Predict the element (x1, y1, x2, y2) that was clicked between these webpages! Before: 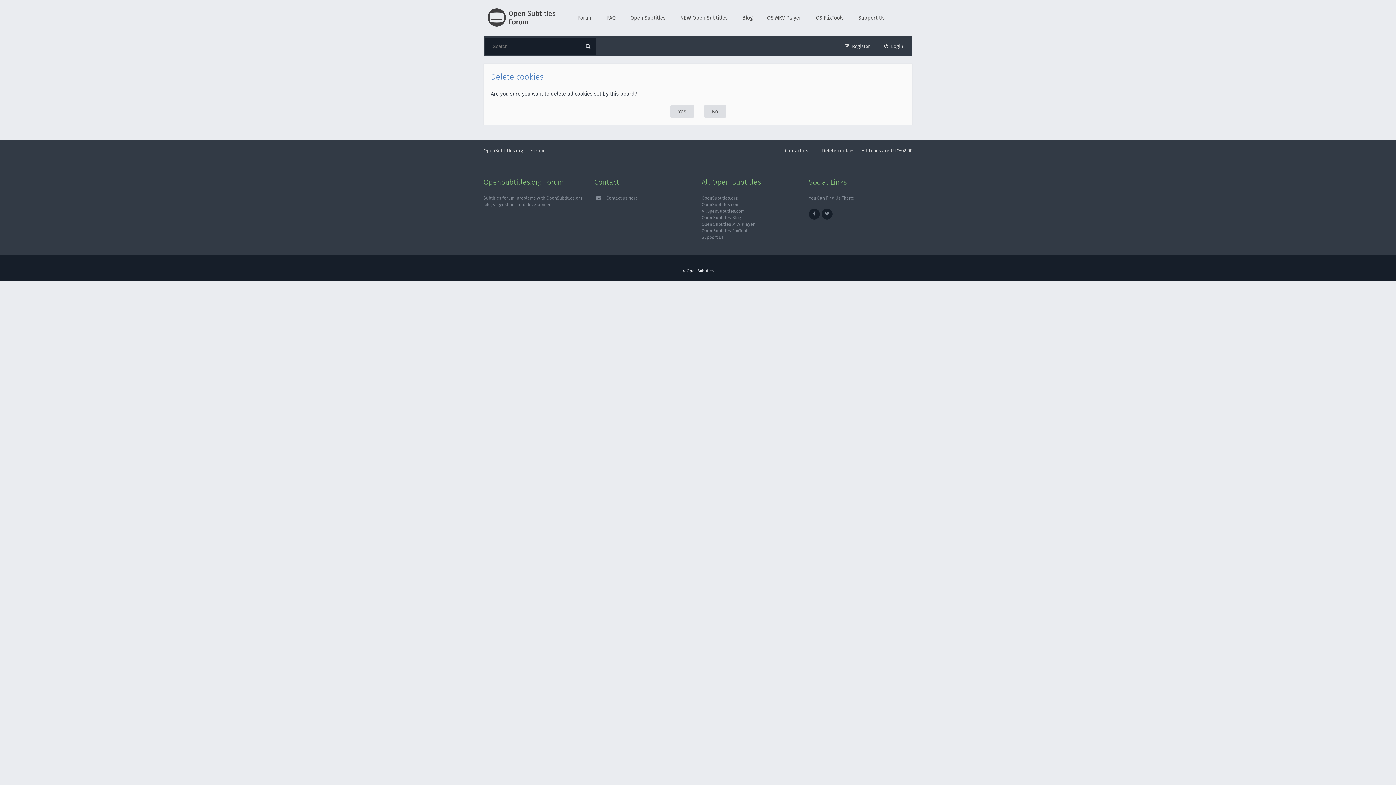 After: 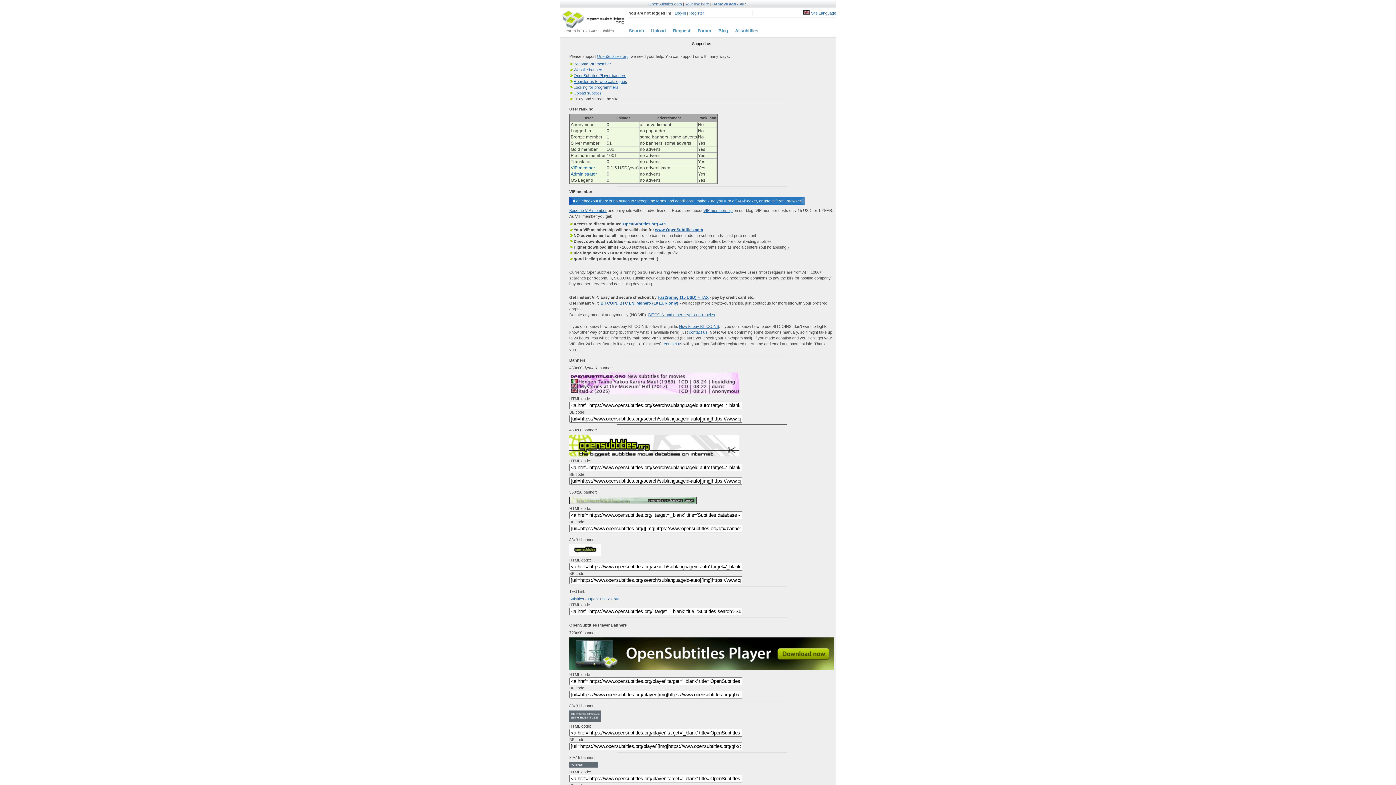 Action: bbox: (851, 0, 892, 36) label: Support Us